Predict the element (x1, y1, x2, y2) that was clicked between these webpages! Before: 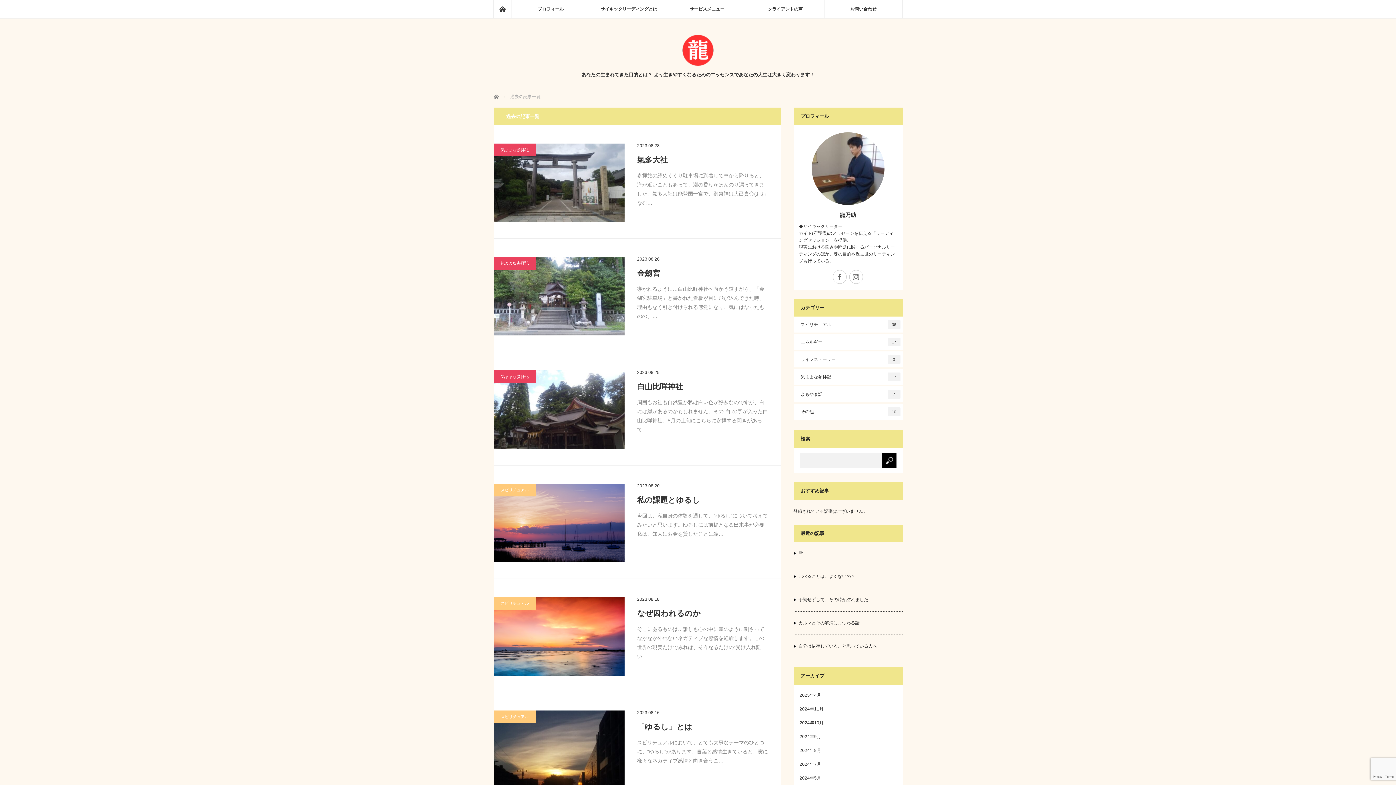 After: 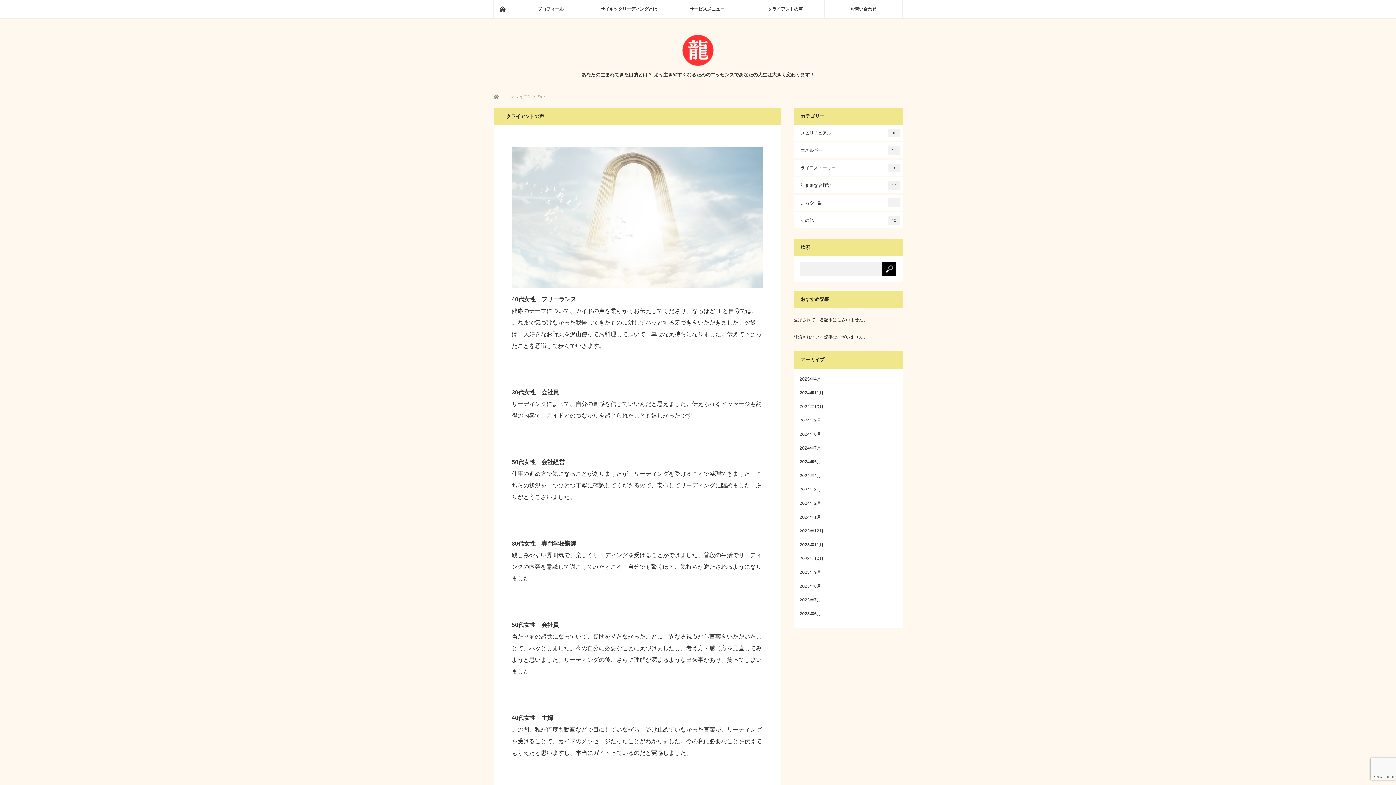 Action: bbox: (746, 0, 824, 18) label: クライアントの声